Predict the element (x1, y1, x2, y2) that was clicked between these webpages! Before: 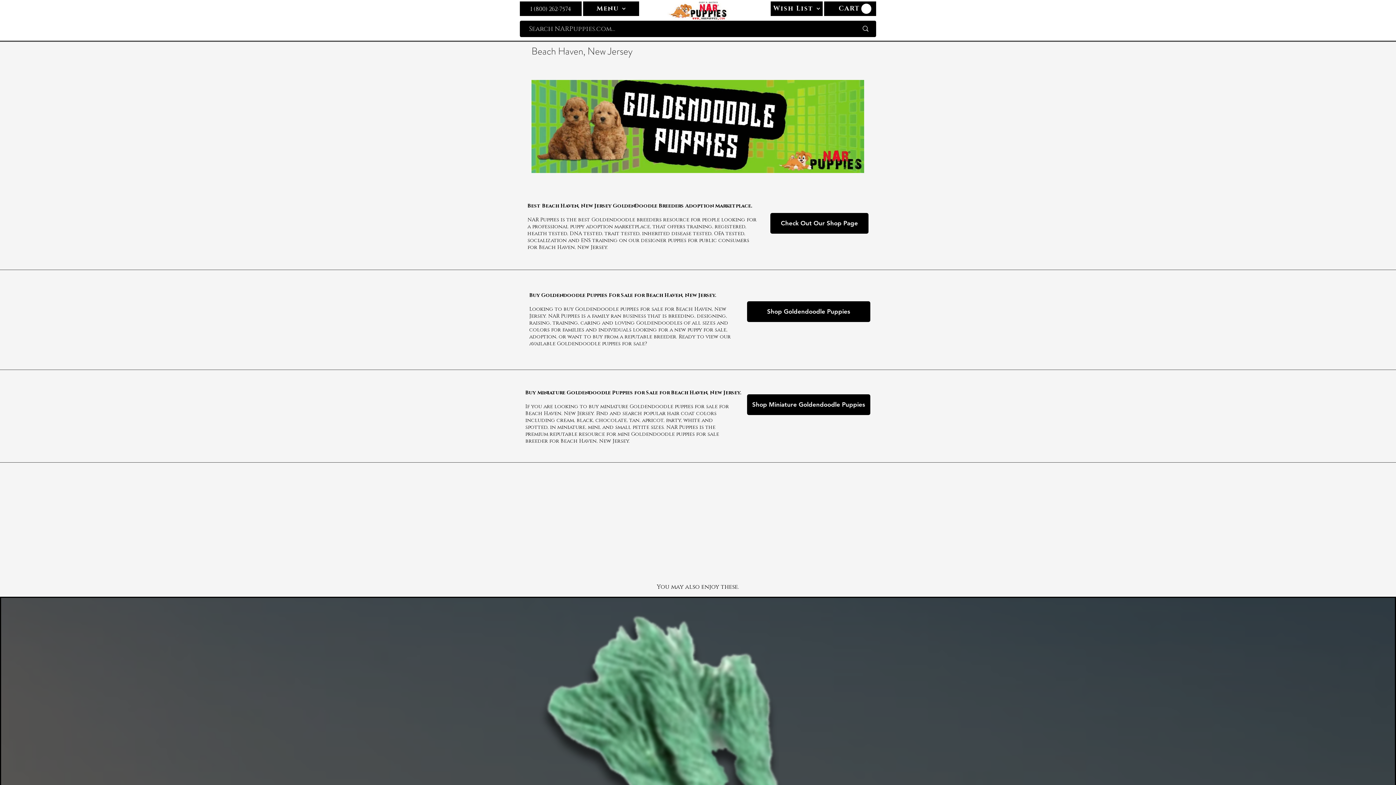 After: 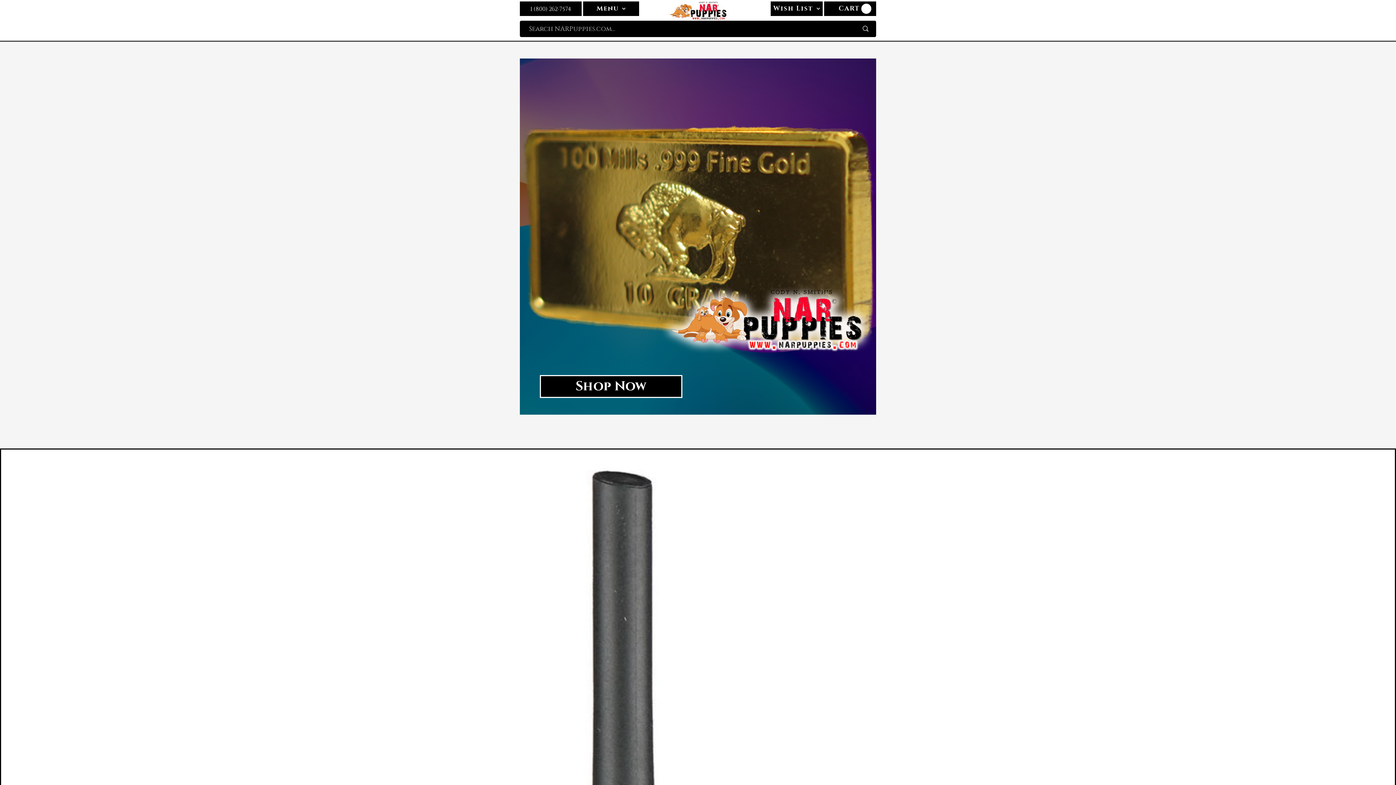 Action: bbox: (666, 0, 730, 20)